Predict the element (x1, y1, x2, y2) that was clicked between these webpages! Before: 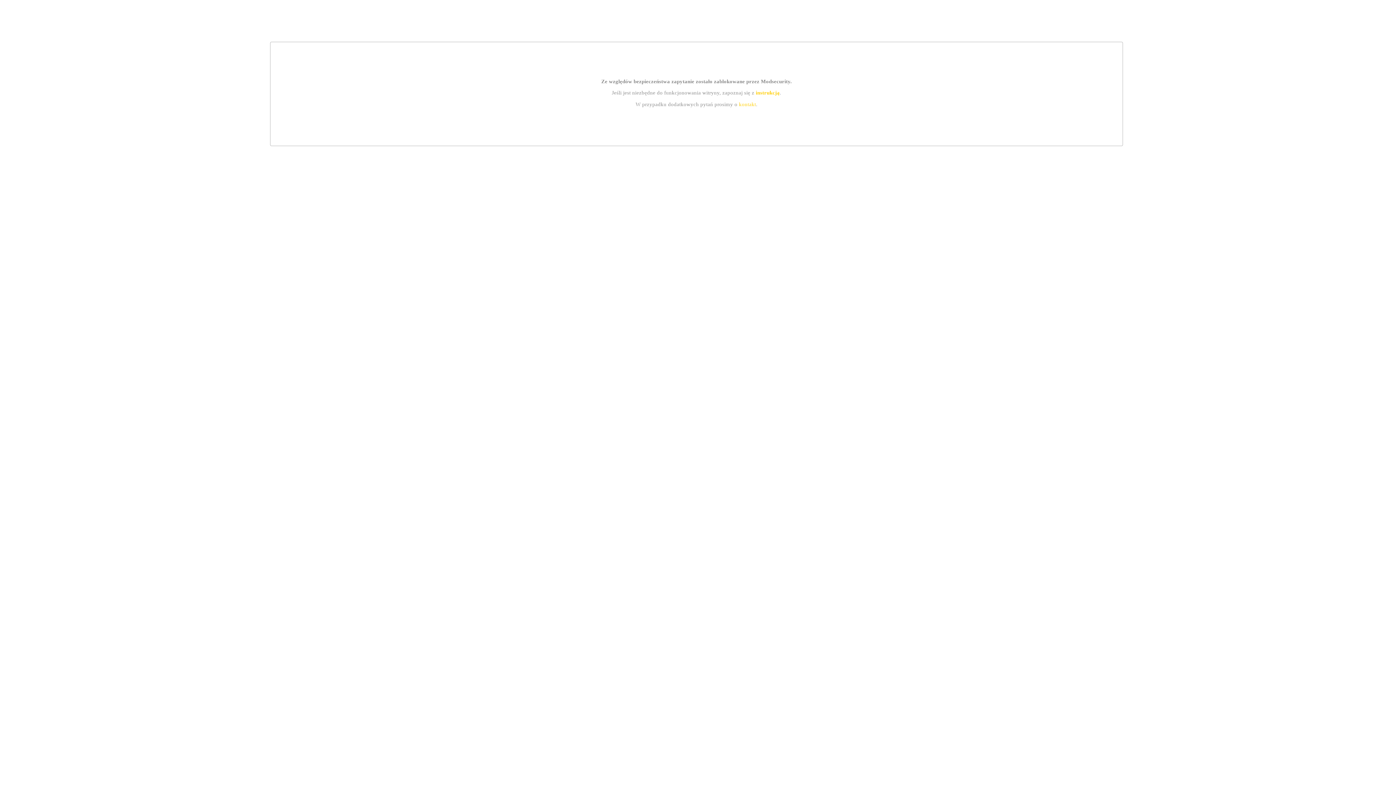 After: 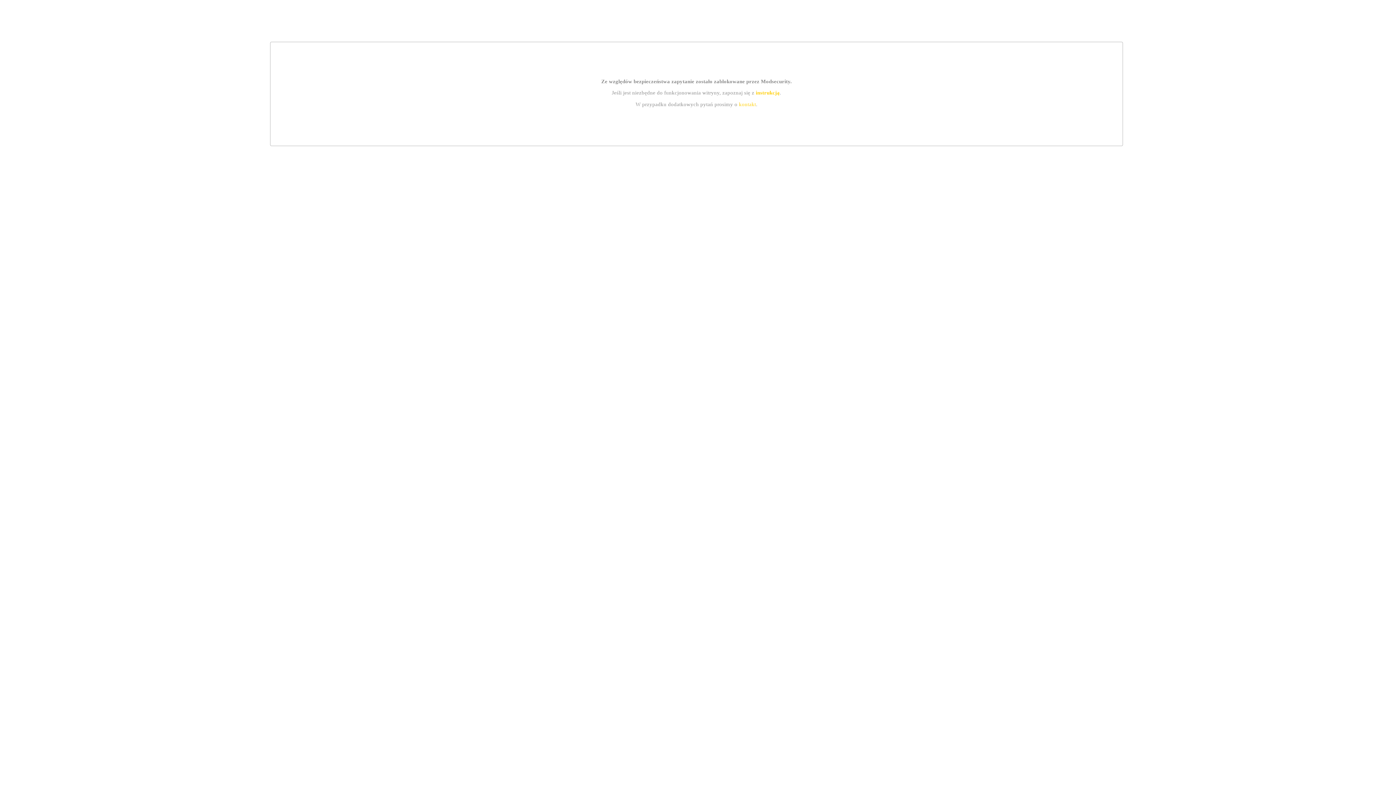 Action: bbox: (755, 89, 779, 95) label: instrukcją